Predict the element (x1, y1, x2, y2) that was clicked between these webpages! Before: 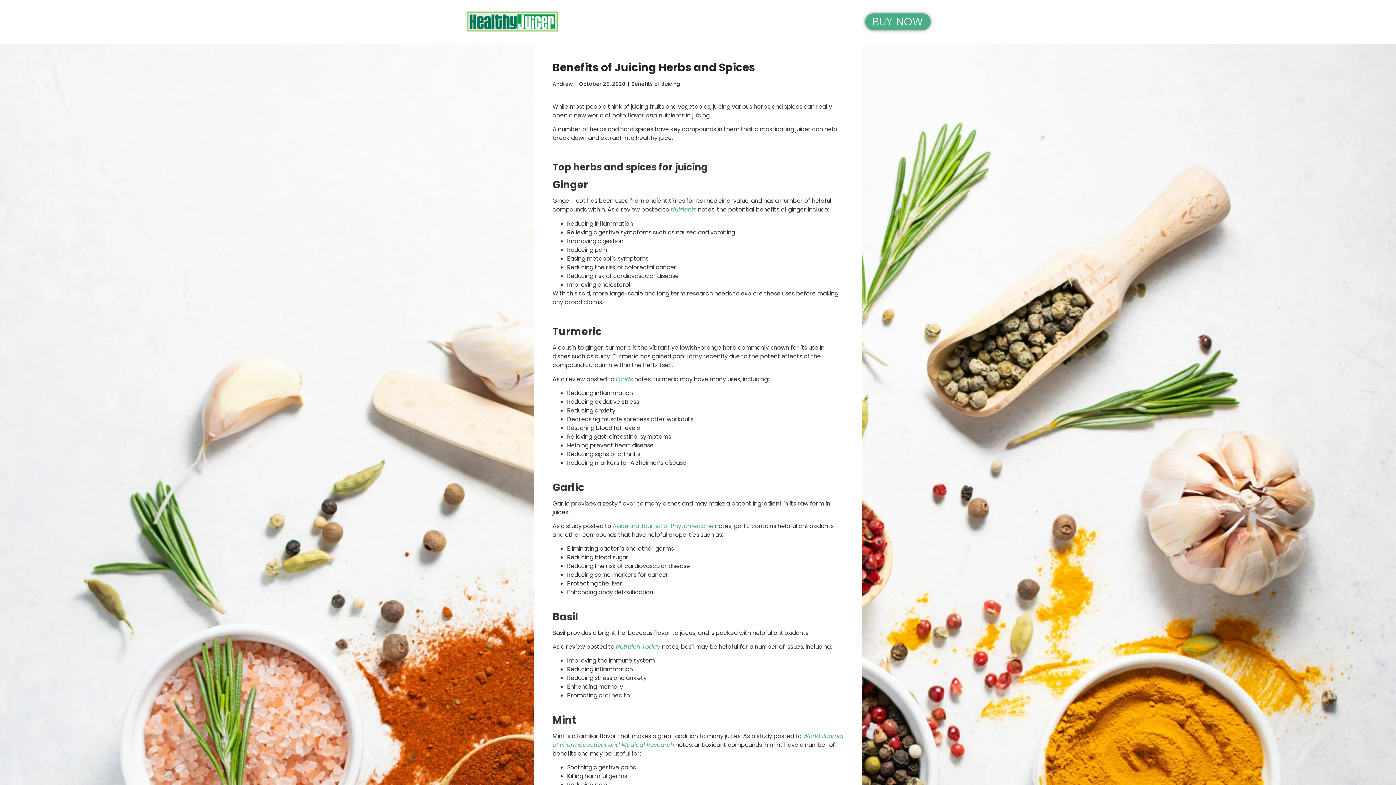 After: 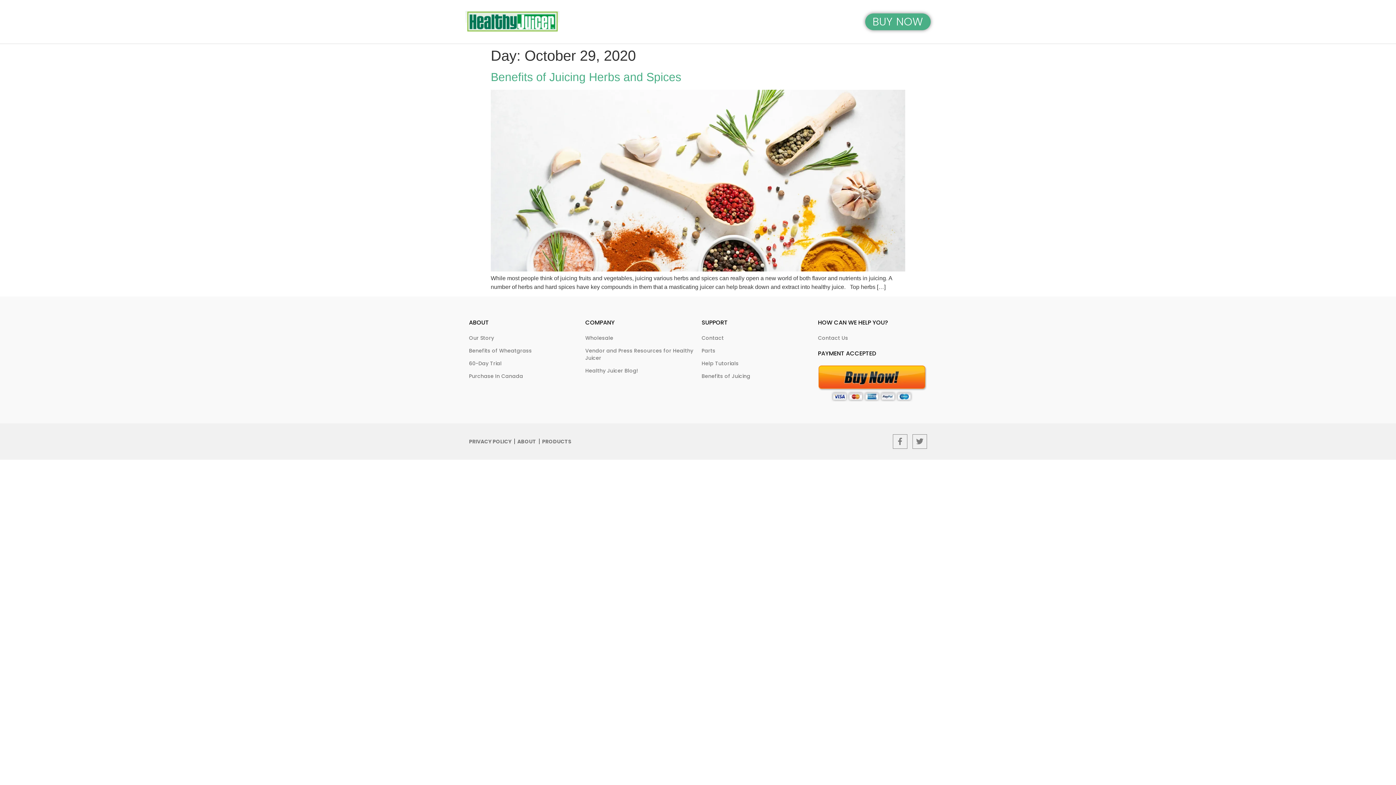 Action: bbox: (579, 80, 625, 88) label: October 29, 2020